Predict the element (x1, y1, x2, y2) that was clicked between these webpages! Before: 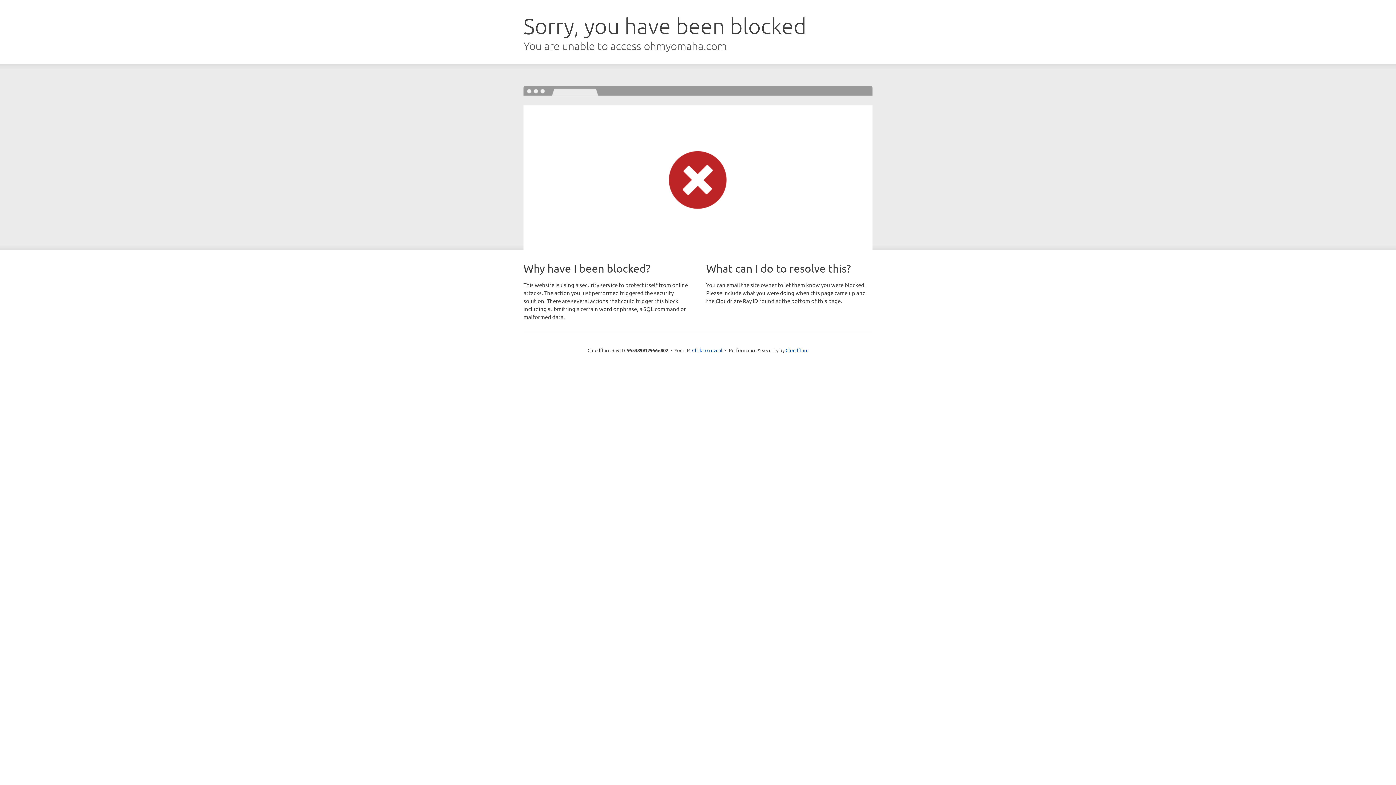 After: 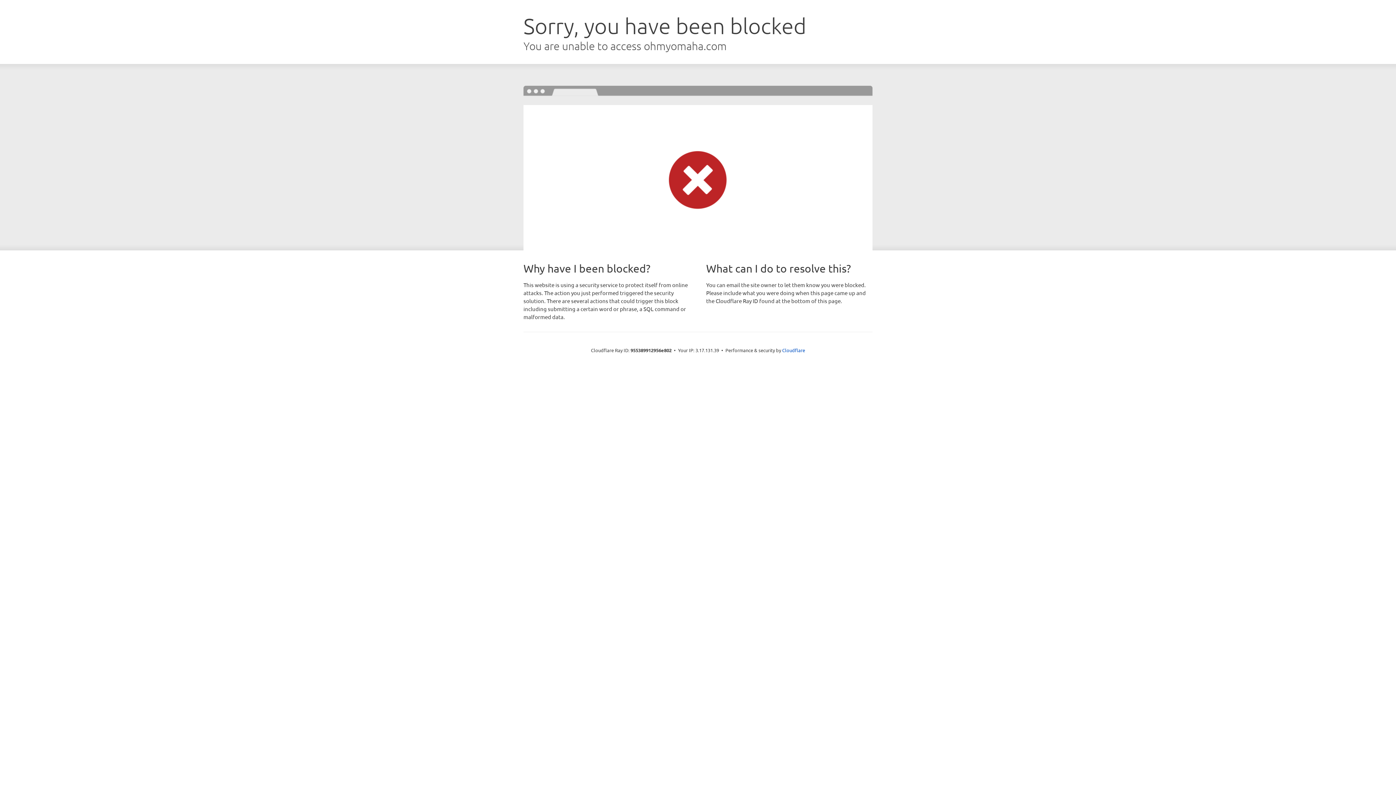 Action: bbox: (692, 346, 722, 353) label: Click to reveal